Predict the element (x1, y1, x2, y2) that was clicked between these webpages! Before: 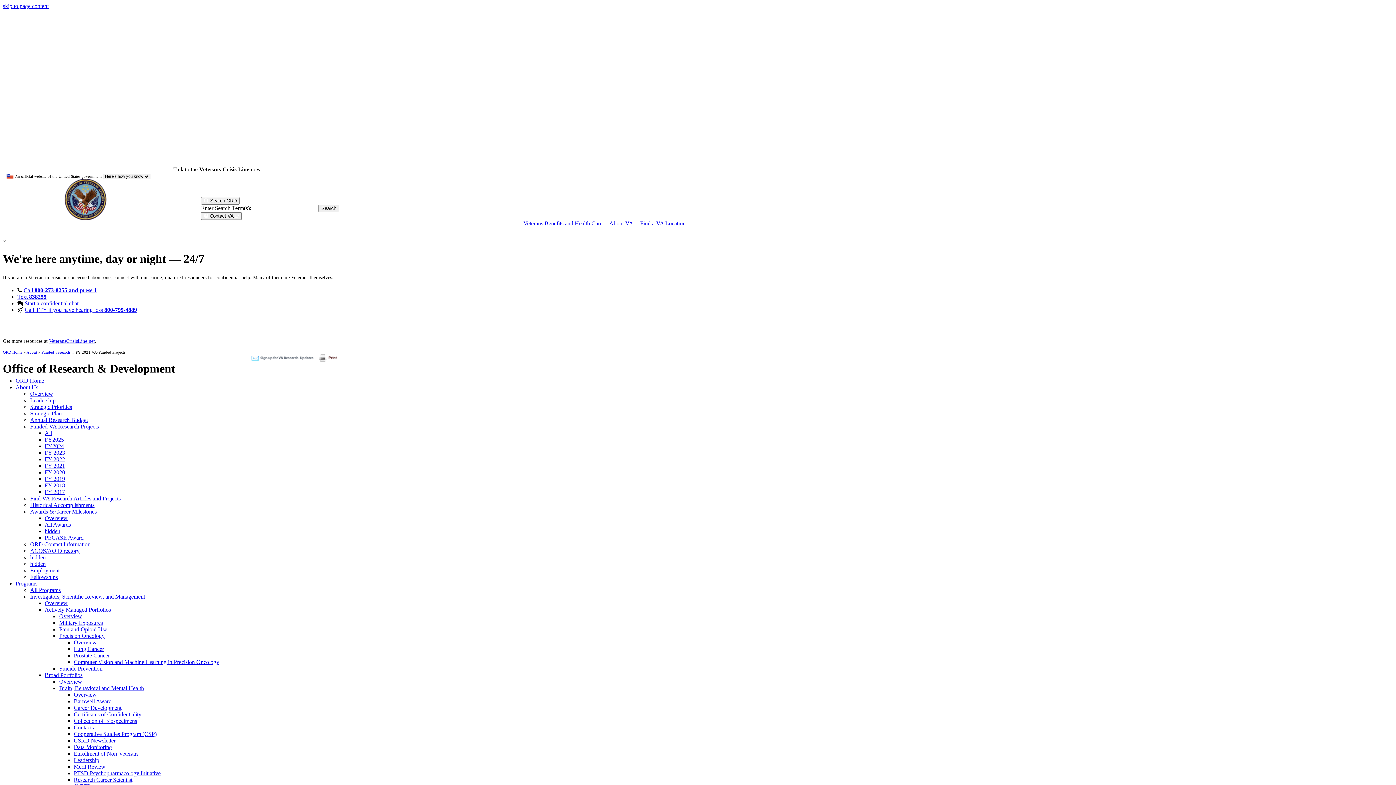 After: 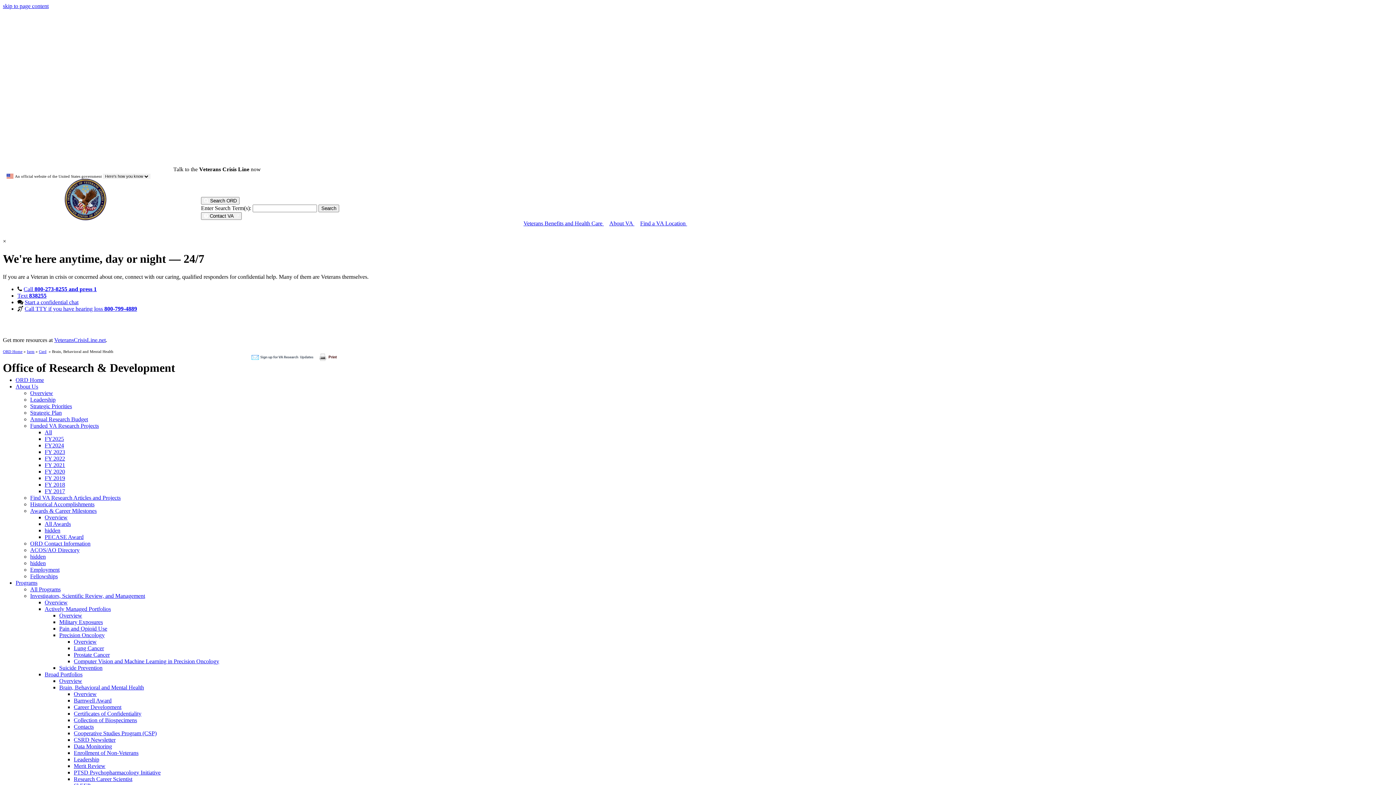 Action: label: Overview bbox: (73, 691, 96, 698)